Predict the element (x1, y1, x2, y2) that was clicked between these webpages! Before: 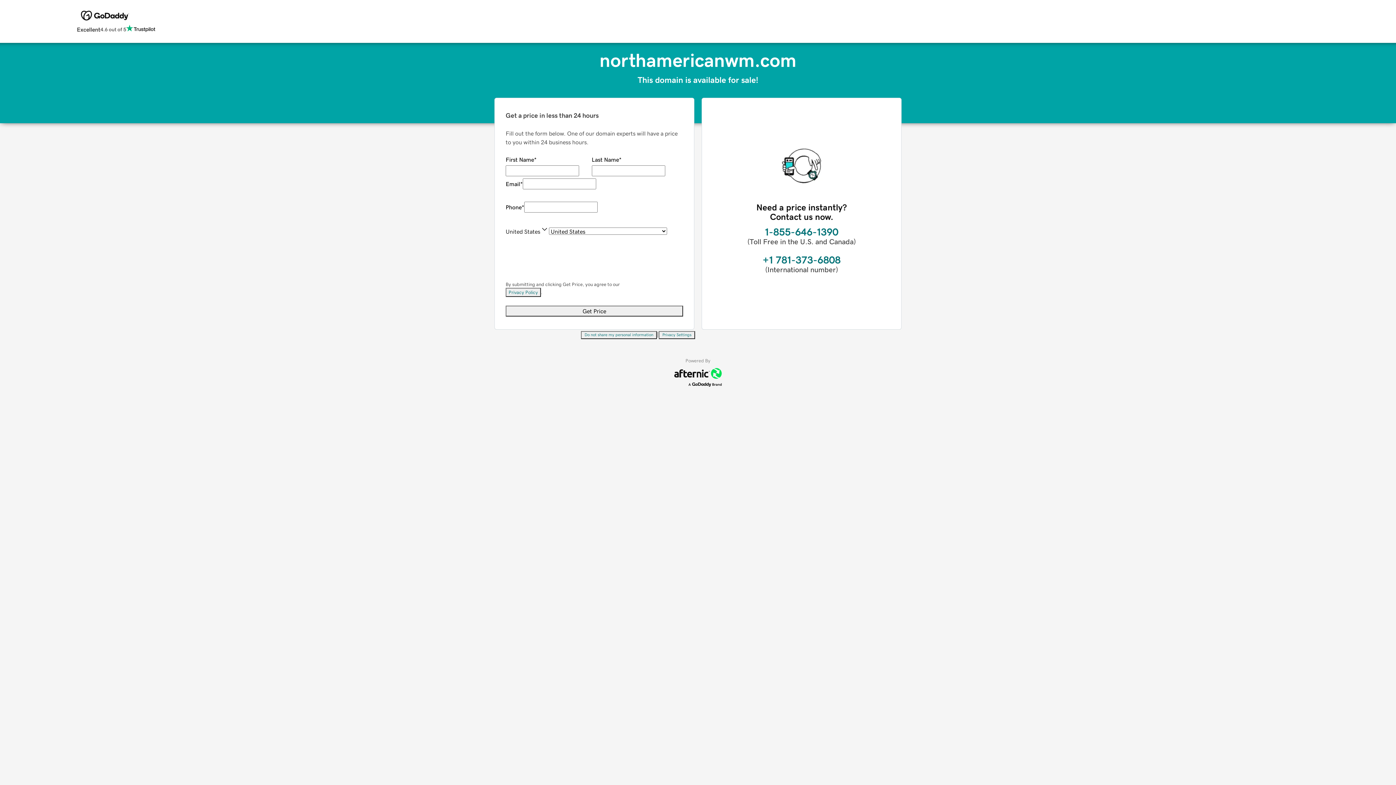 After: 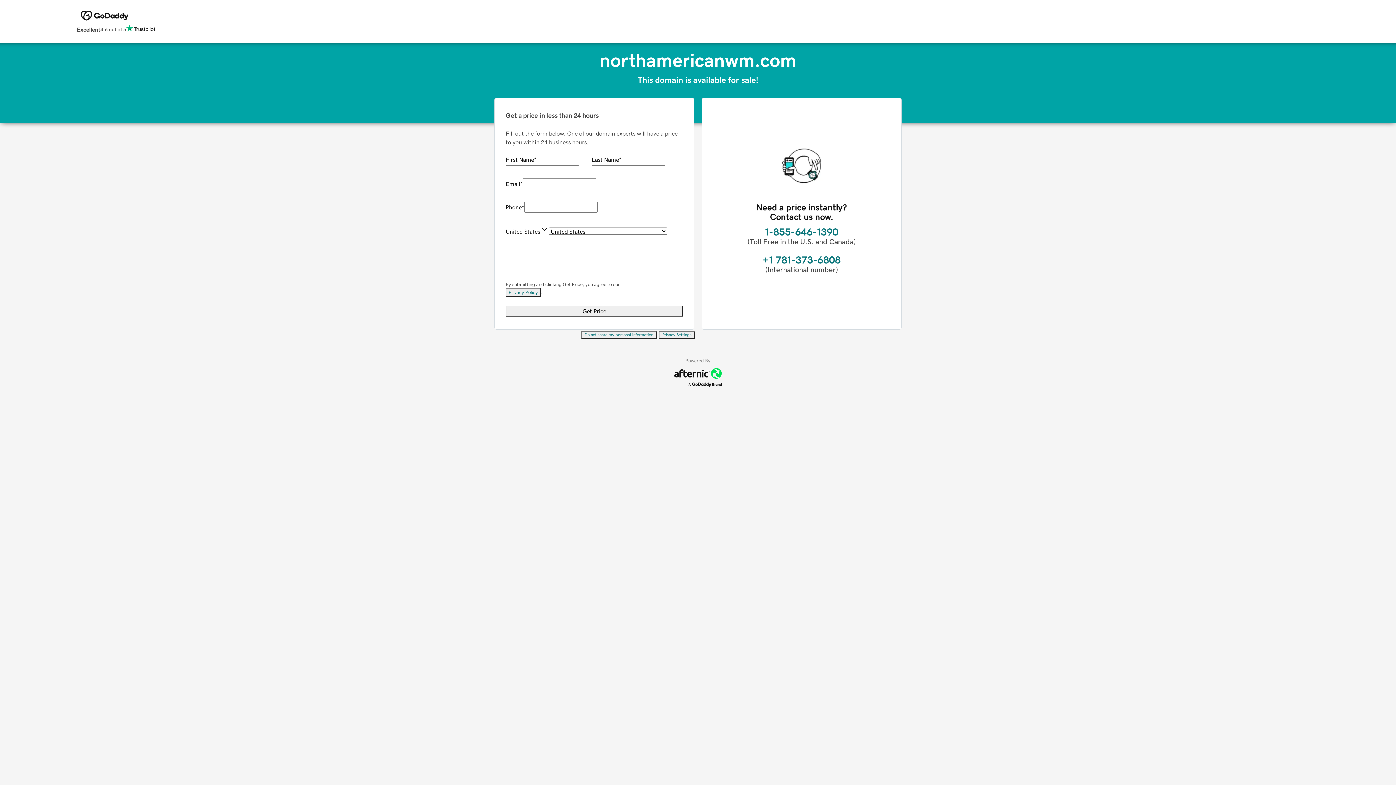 Action: bbox: (581, 331, 657, 339) label: Do not share my personal information